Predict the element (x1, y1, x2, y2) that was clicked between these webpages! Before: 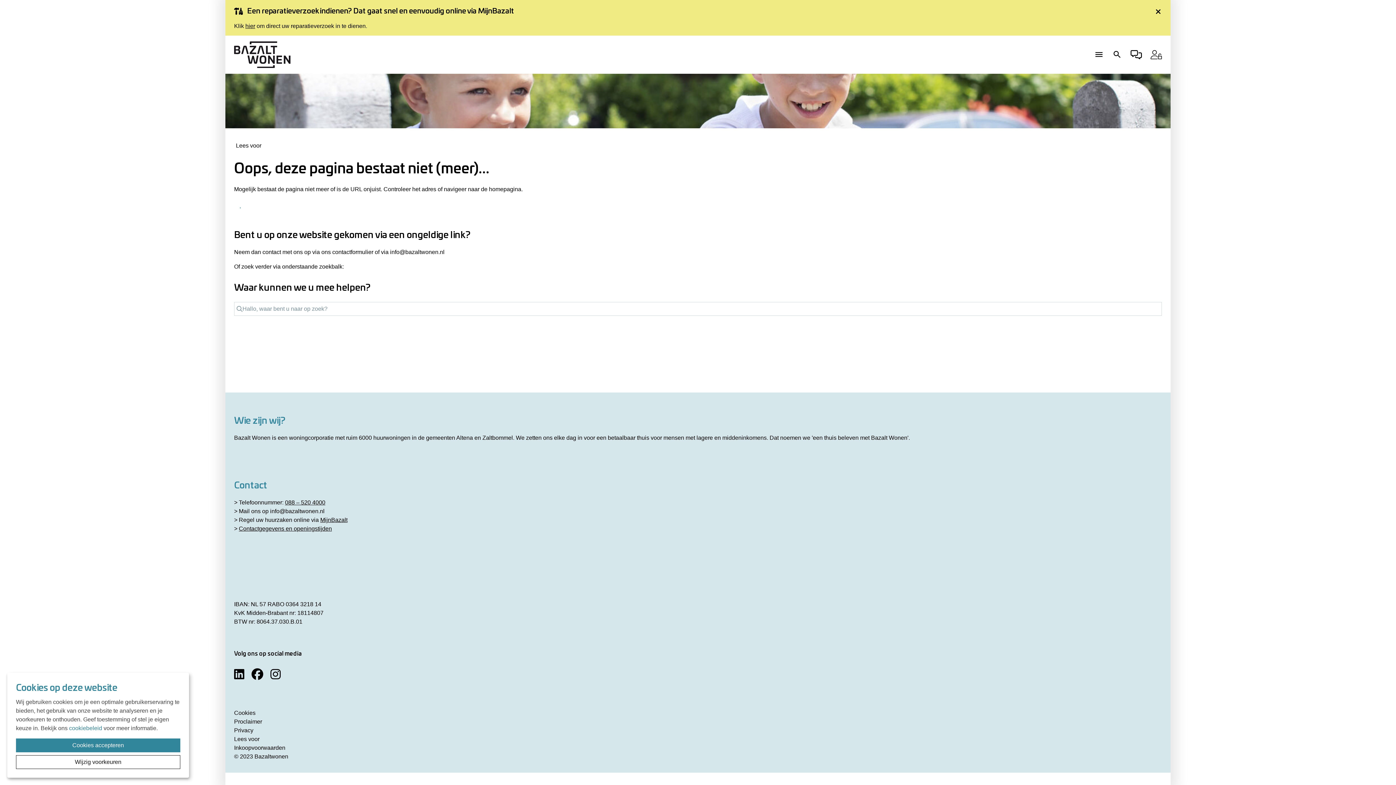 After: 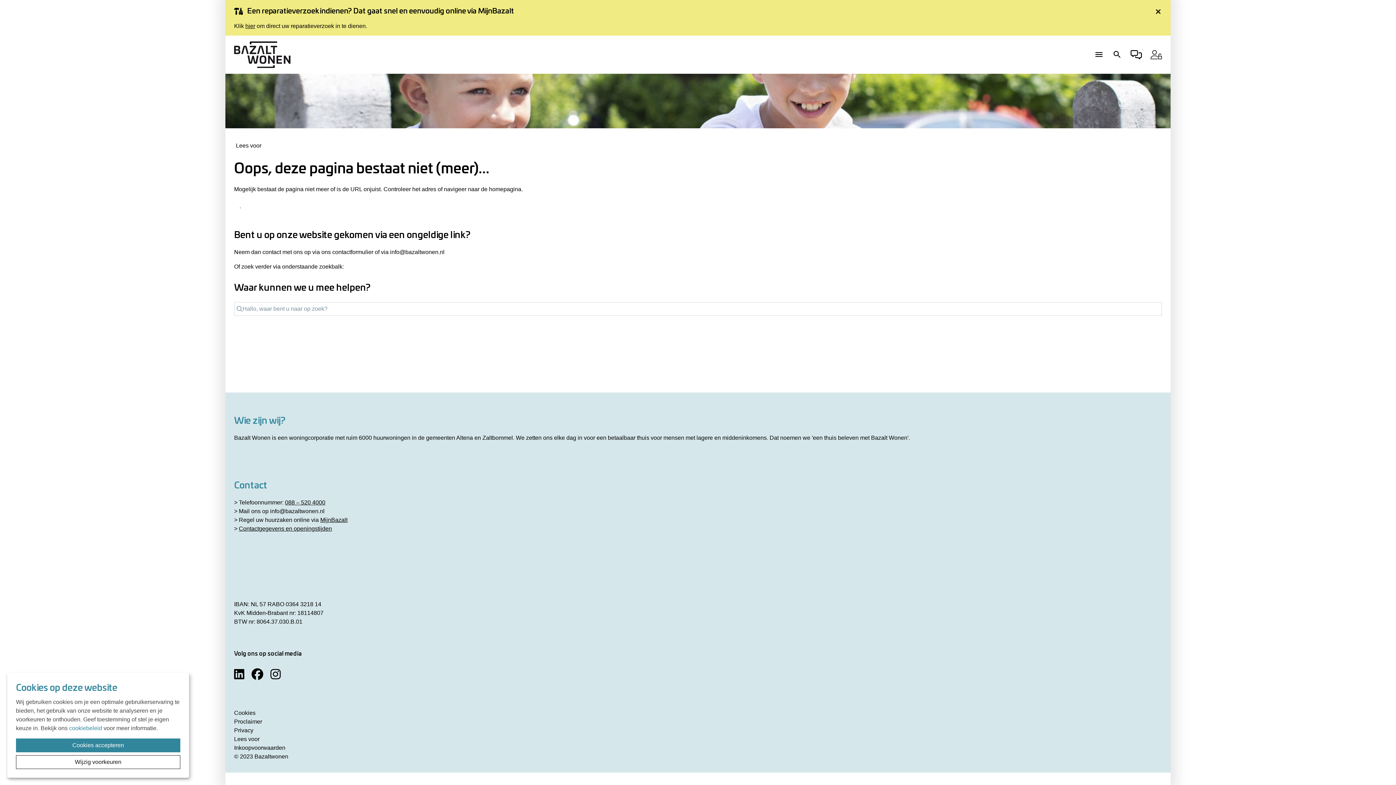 Action: bbox: (69, 725, 102, 731) label: cookiebeleid